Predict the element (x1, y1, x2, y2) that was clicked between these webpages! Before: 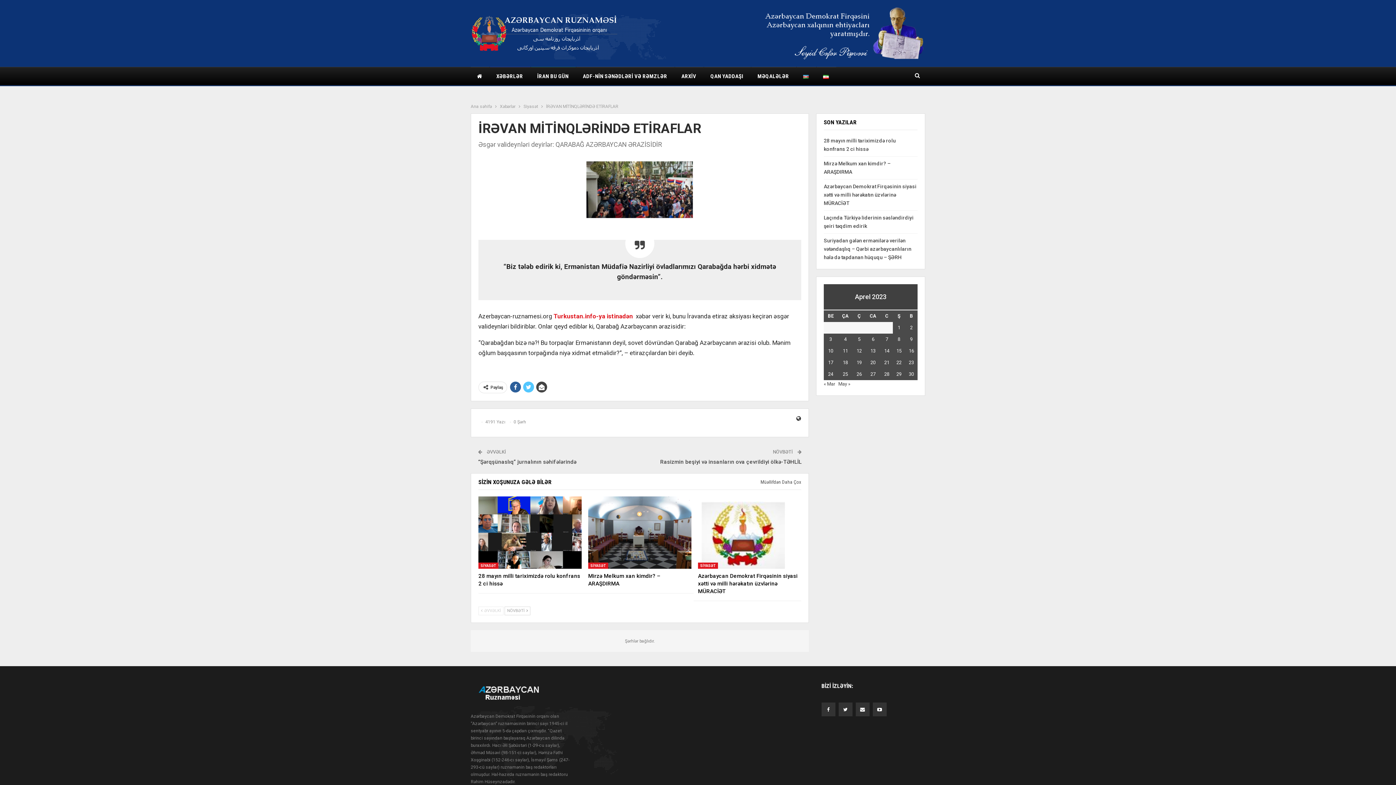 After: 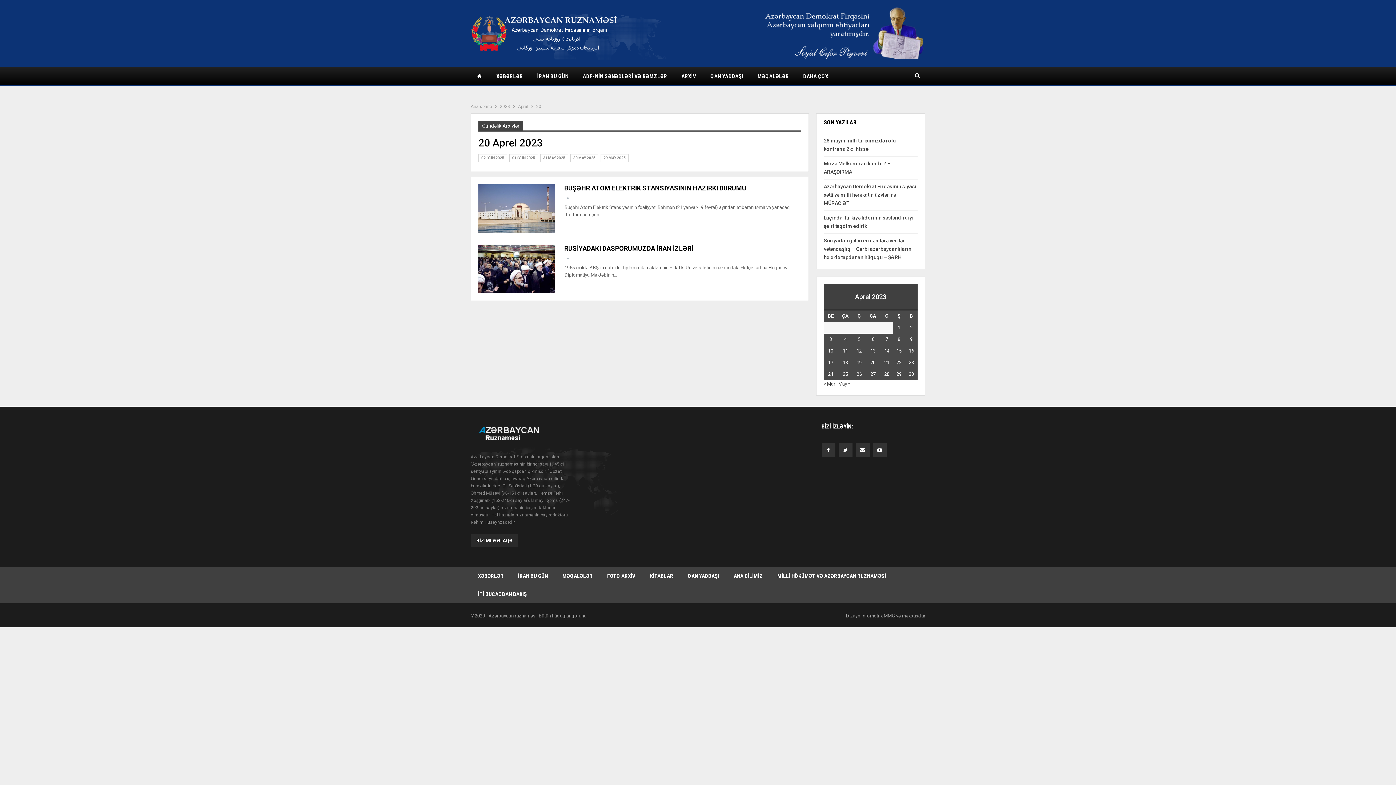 Action: label: Yazılar April 20, 2023 tarixində yayımlandı bbox: (870, 360, 875, 365)